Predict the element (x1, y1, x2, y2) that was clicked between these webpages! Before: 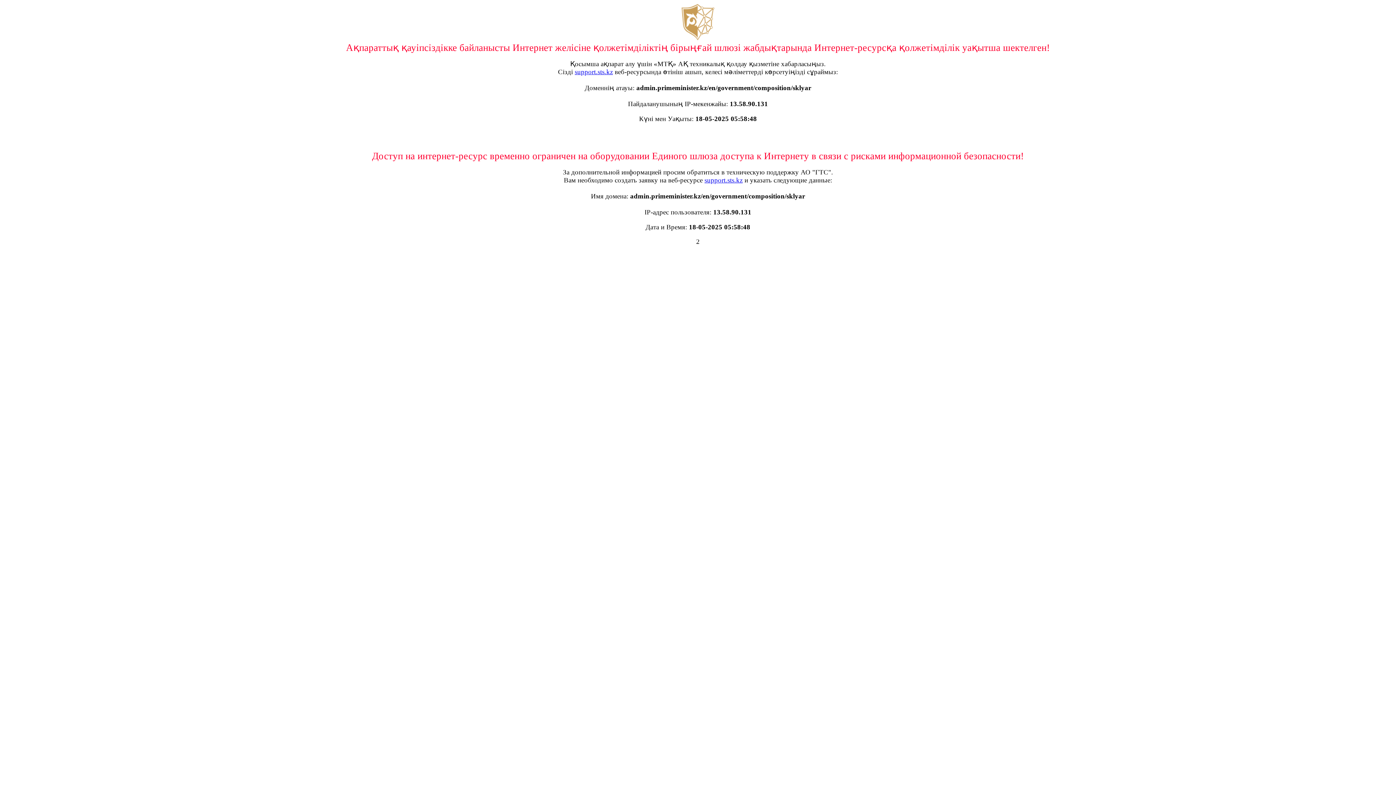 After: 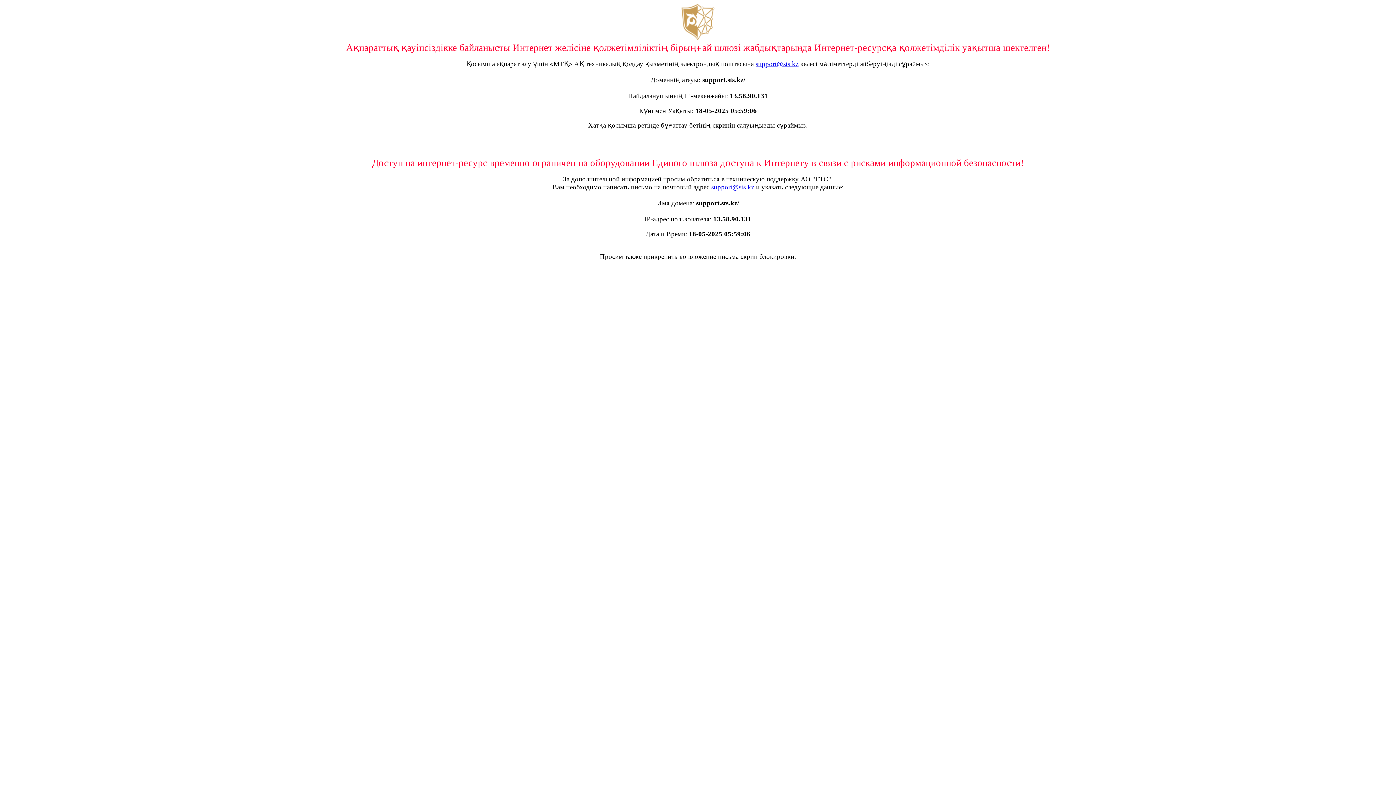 Action: label: support.sts.kz bbox: (704, 176, 742, 184)